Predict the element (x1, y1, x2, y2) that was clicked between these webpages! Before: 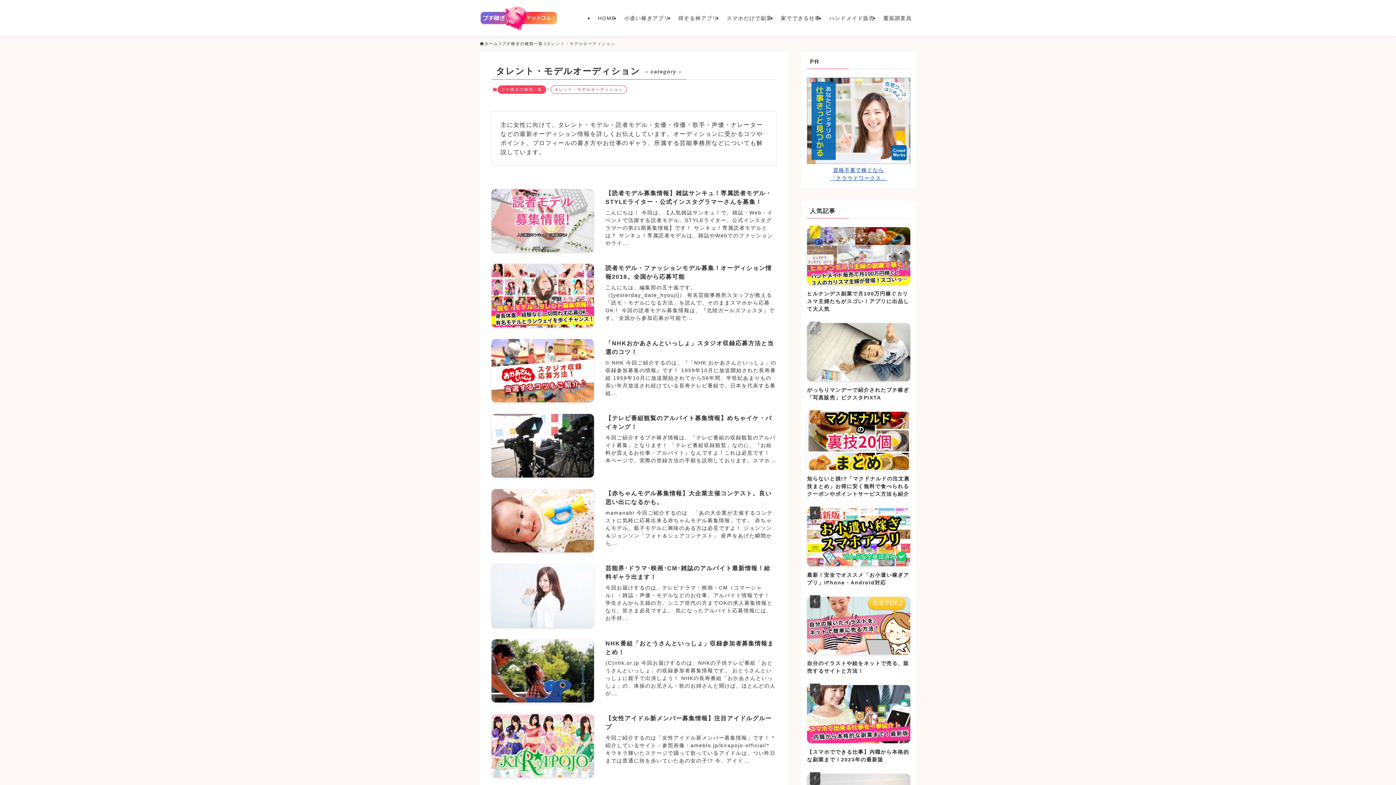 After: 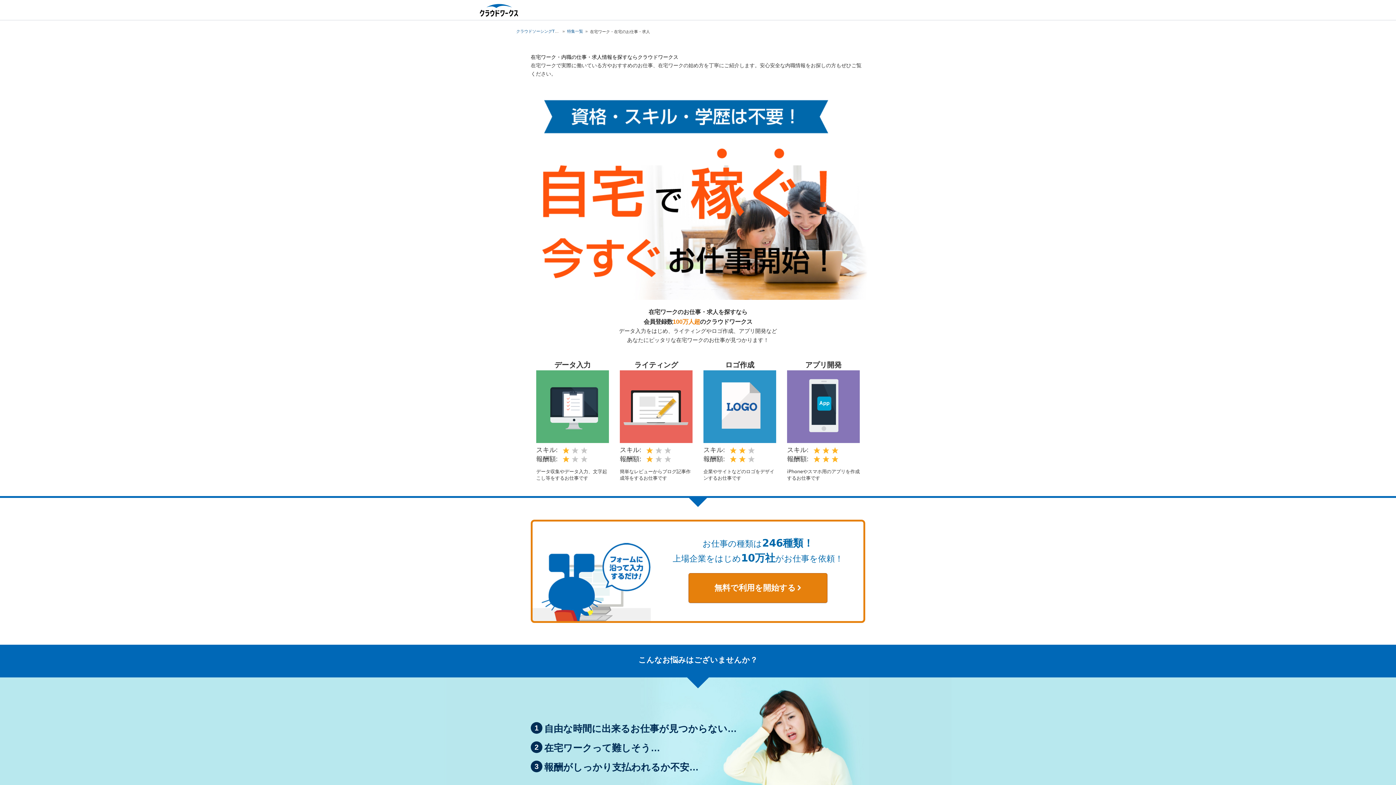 Action: bbox: (807, 159, 910, 164)